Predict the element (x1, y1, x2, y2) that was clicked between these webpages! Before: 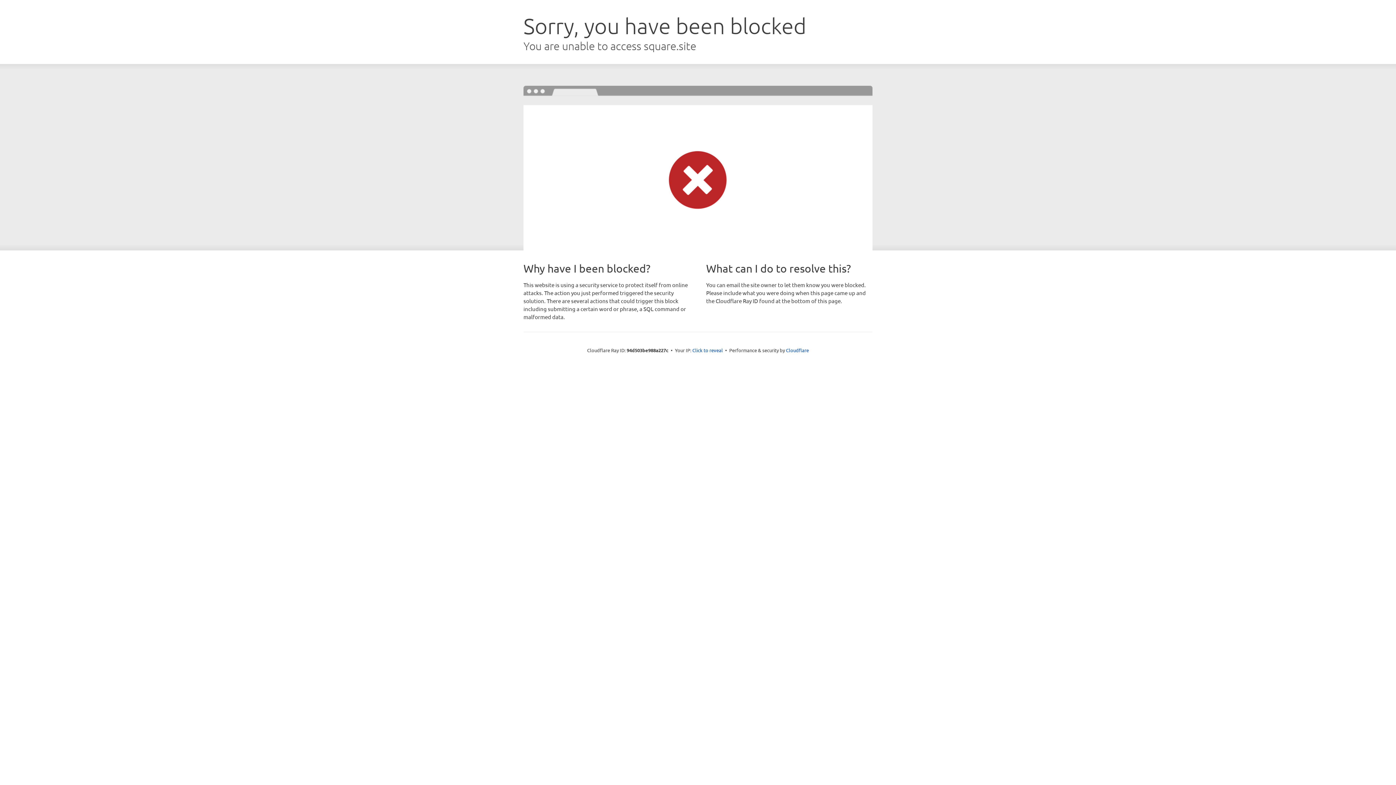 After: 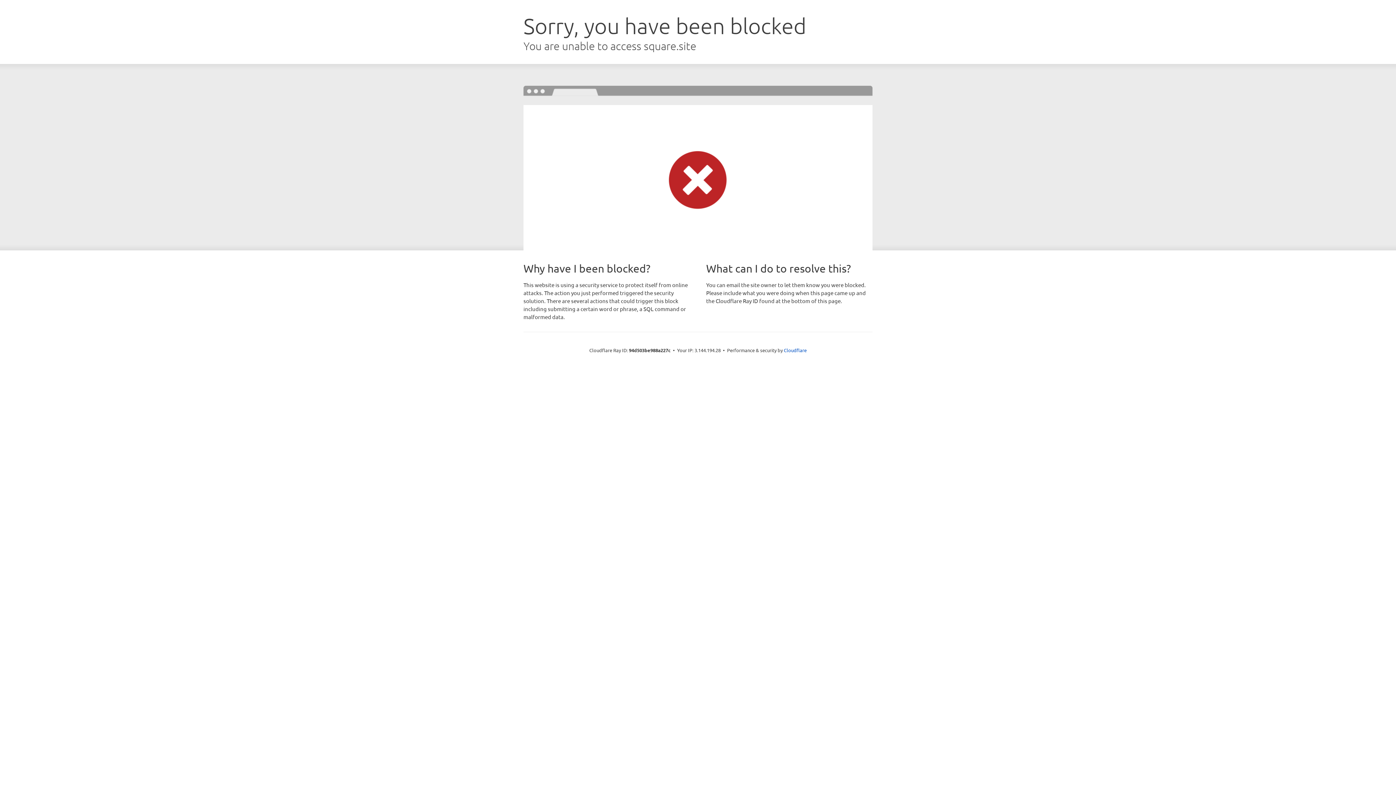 Action: bbox: (692, 346, 723, 353) label: Click to reveal